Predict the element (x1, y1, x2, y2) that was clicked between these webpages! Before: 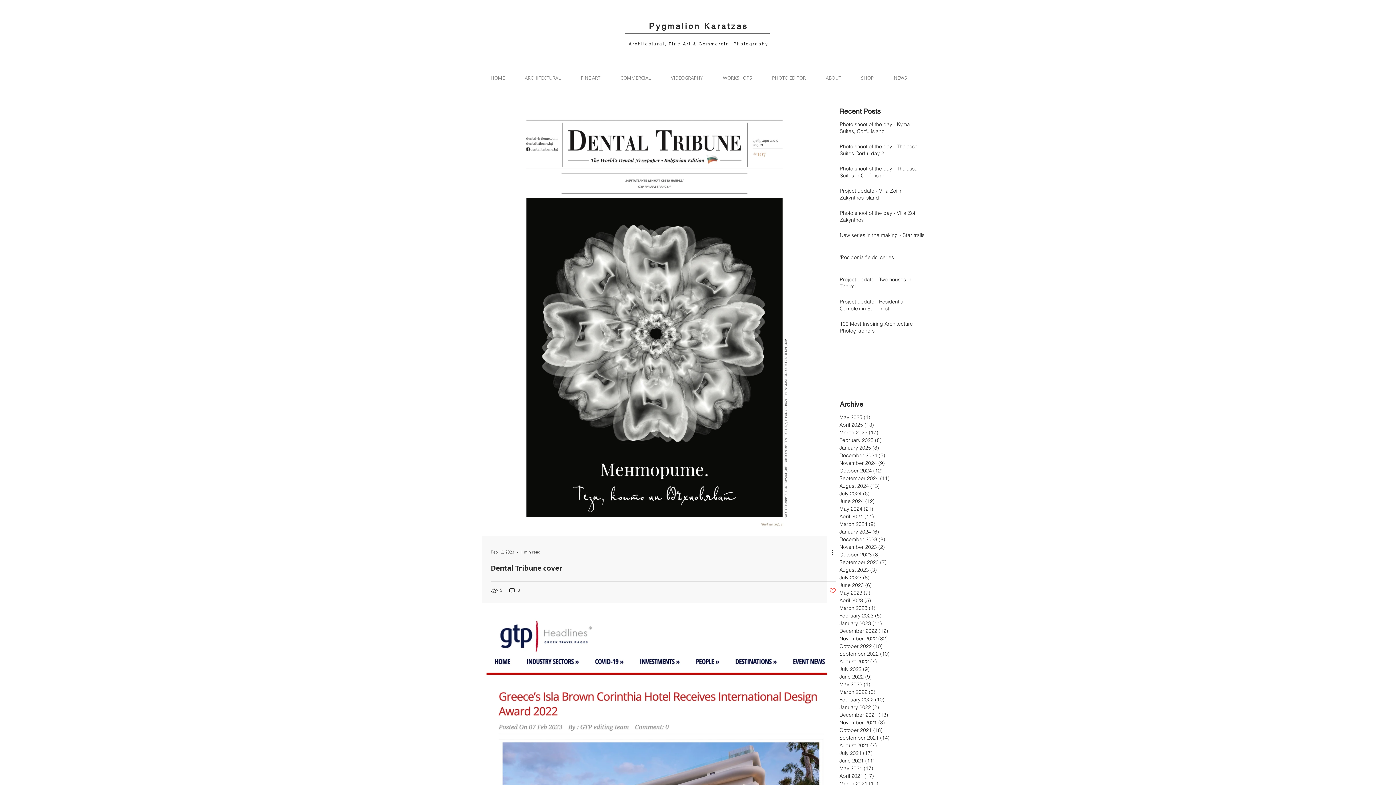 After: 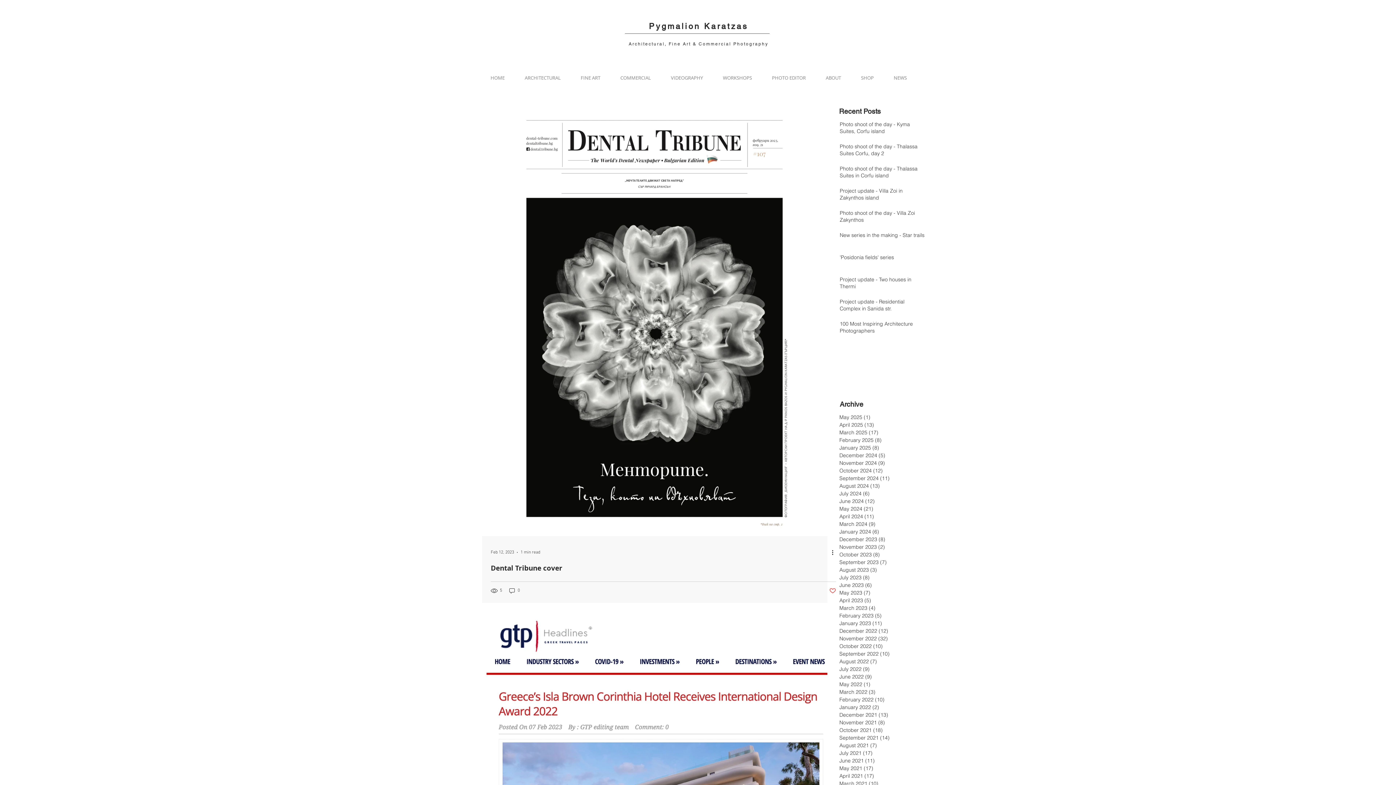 Action: label: More actions bbox: (830, 548, 839, 557)